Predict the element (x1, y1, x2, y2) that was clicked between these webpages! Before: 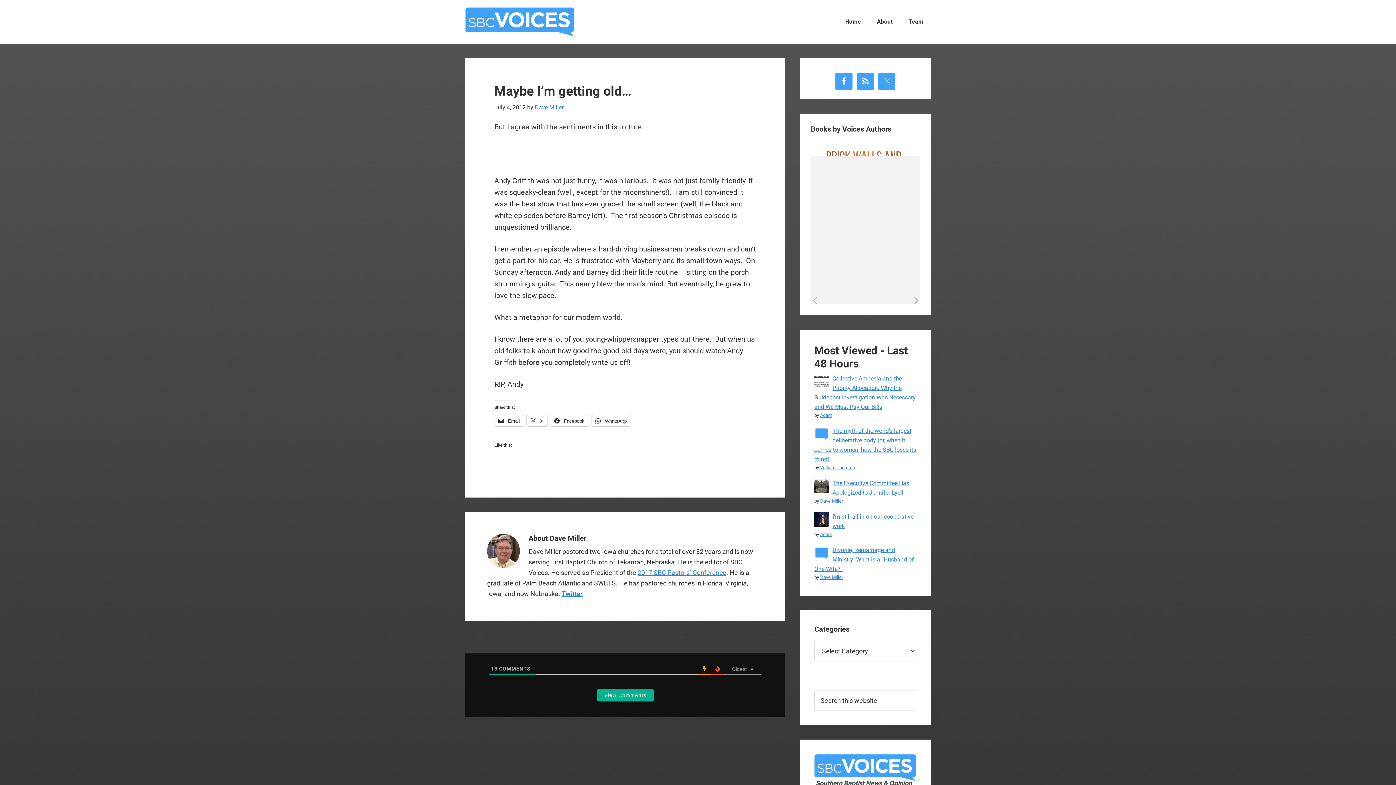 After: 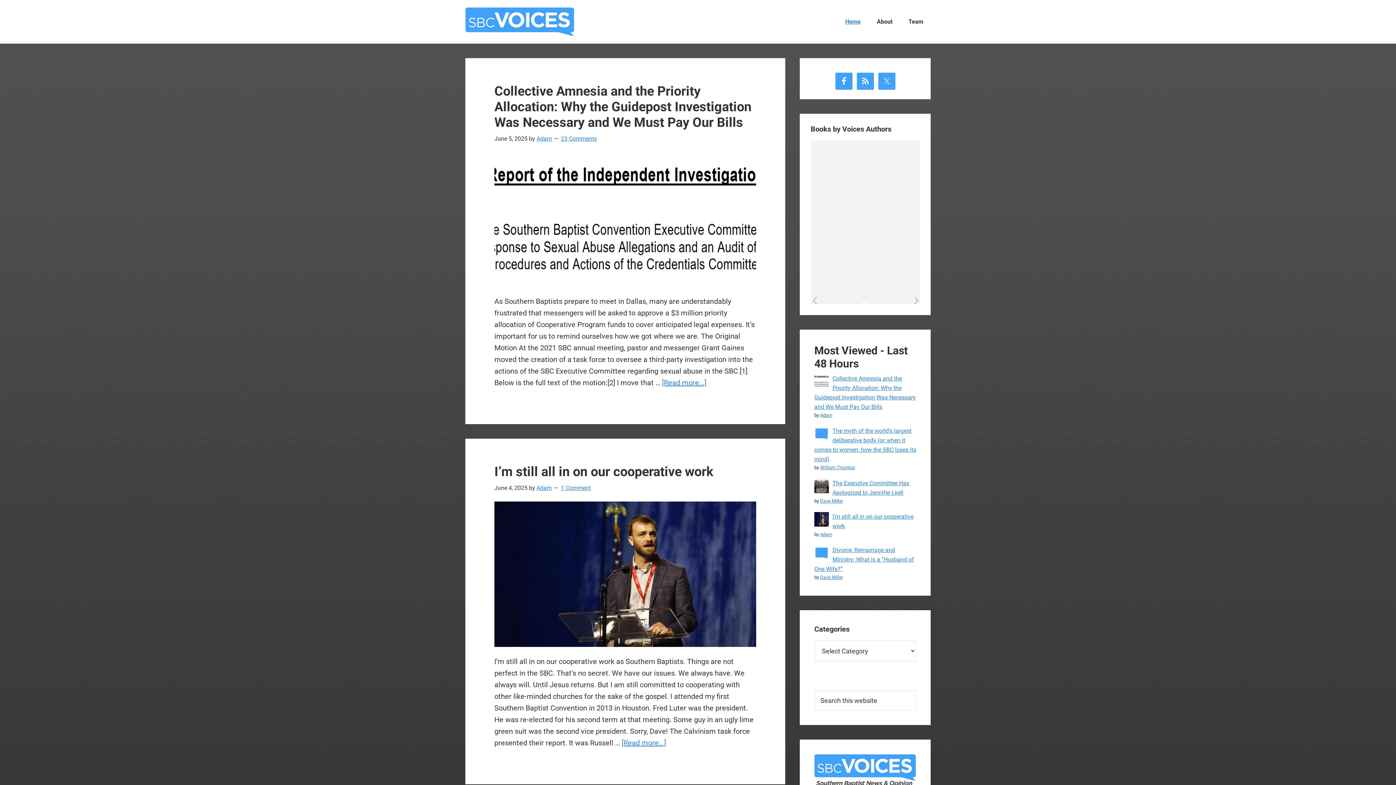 Action: label: Home bbox: (838, 7, 868, 36)